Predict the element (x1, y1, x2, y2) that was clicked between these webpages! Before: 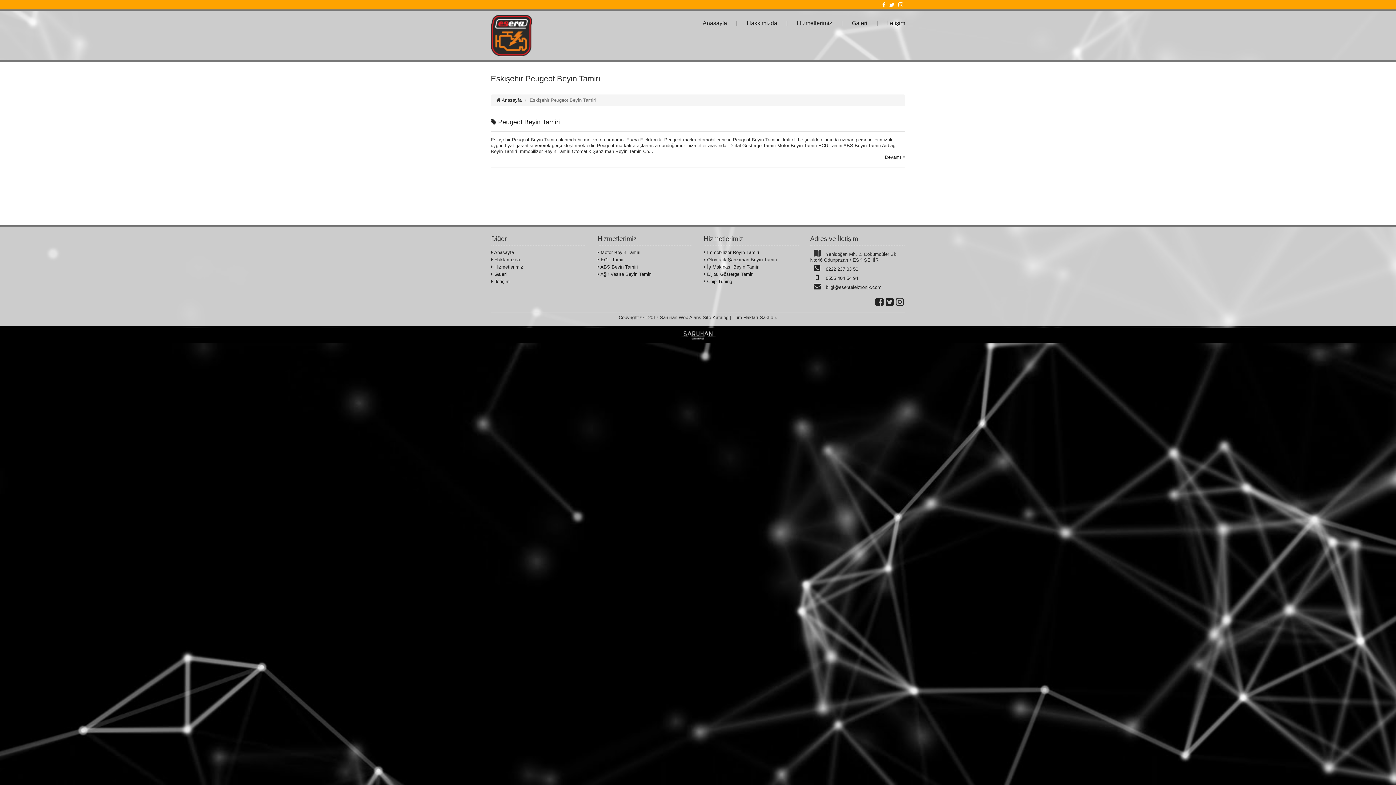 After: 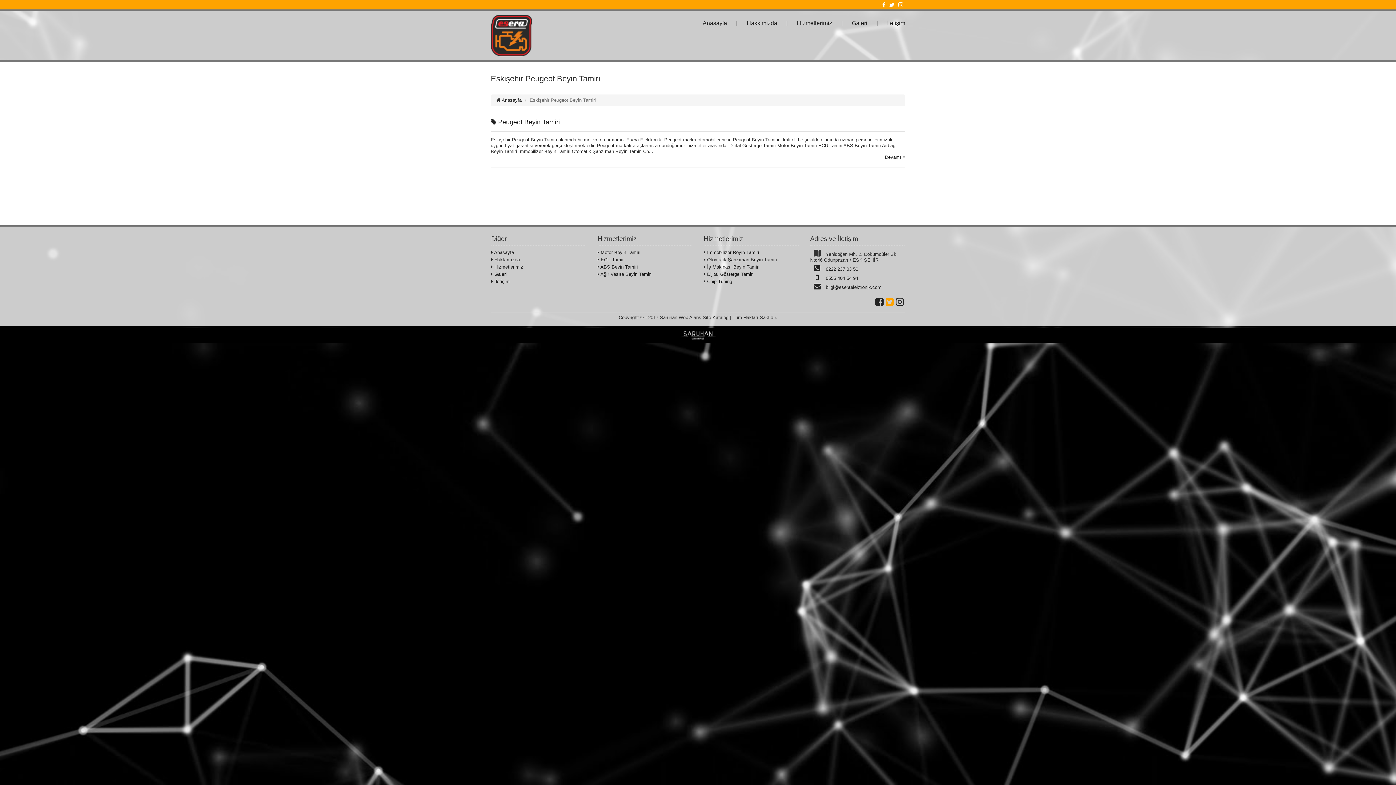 Action: bbox: (884, 297, 894, 306)